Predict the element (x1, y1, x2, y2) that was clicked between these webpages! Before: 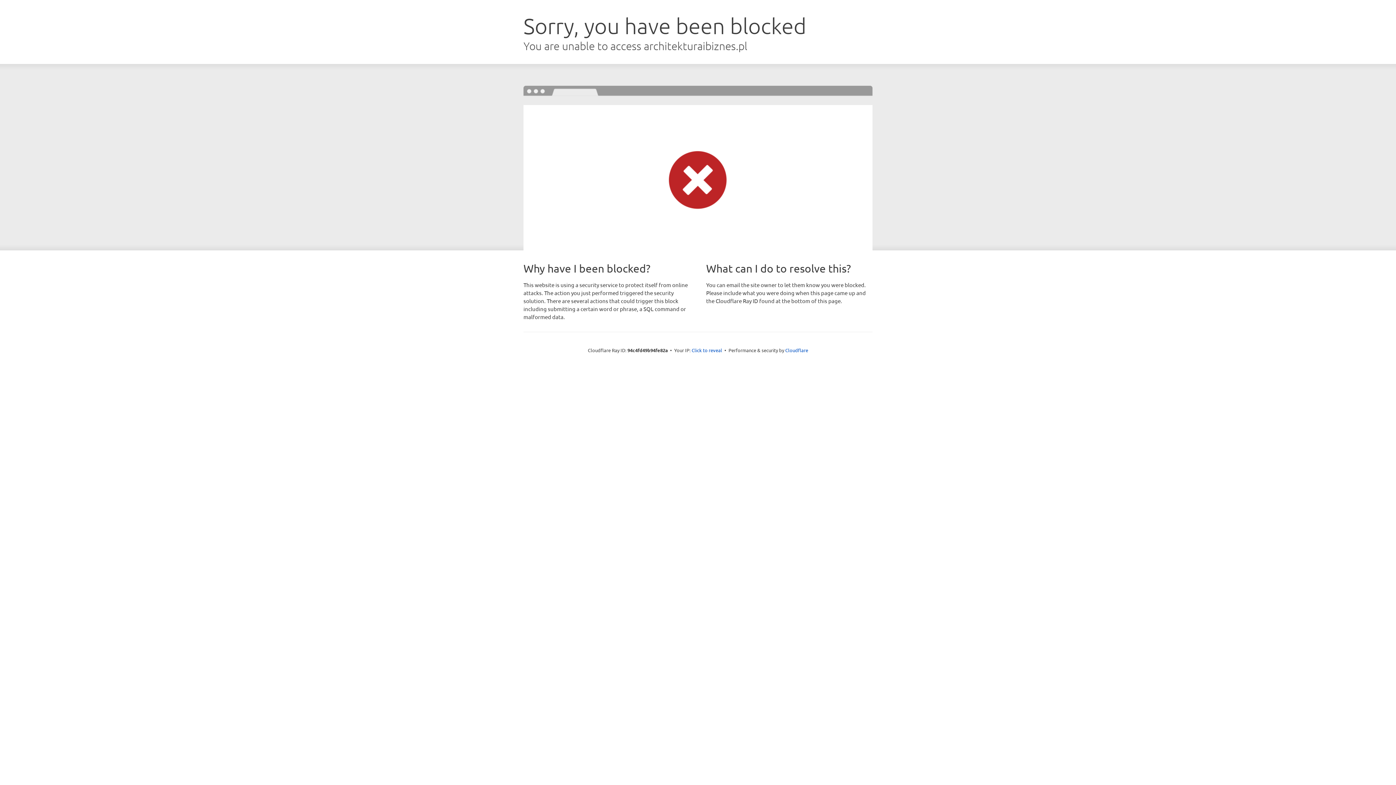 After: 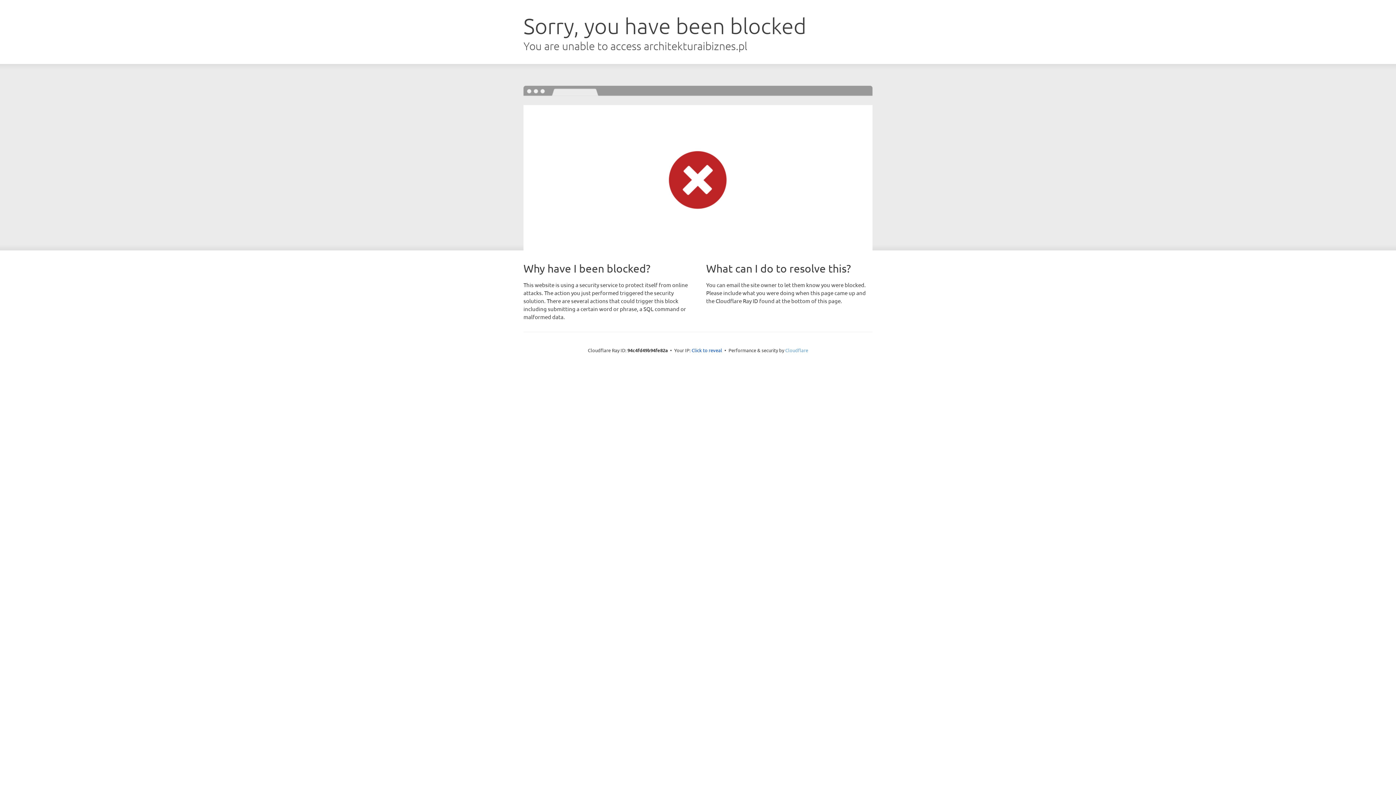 Action: label: Cloudflare bbox: (785, 347, 808, 353)